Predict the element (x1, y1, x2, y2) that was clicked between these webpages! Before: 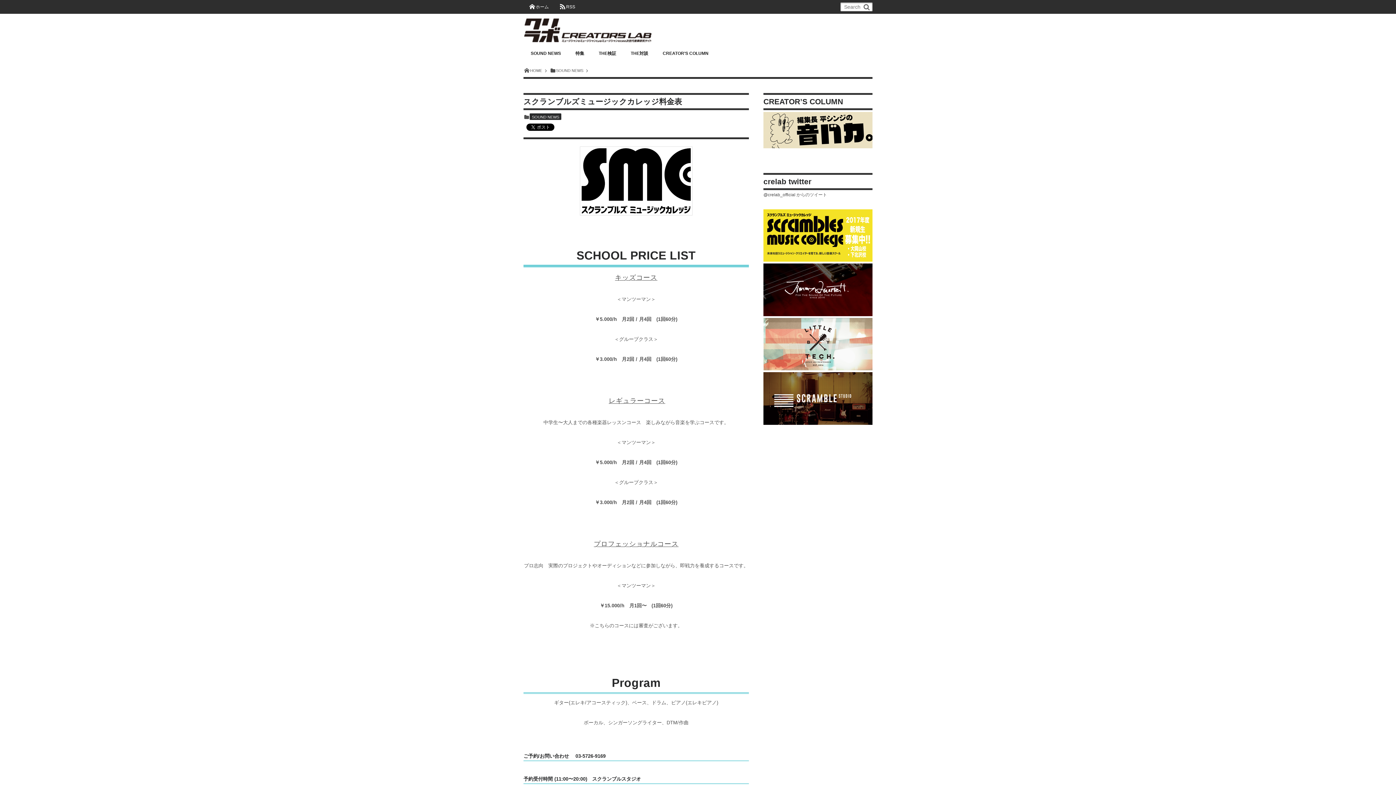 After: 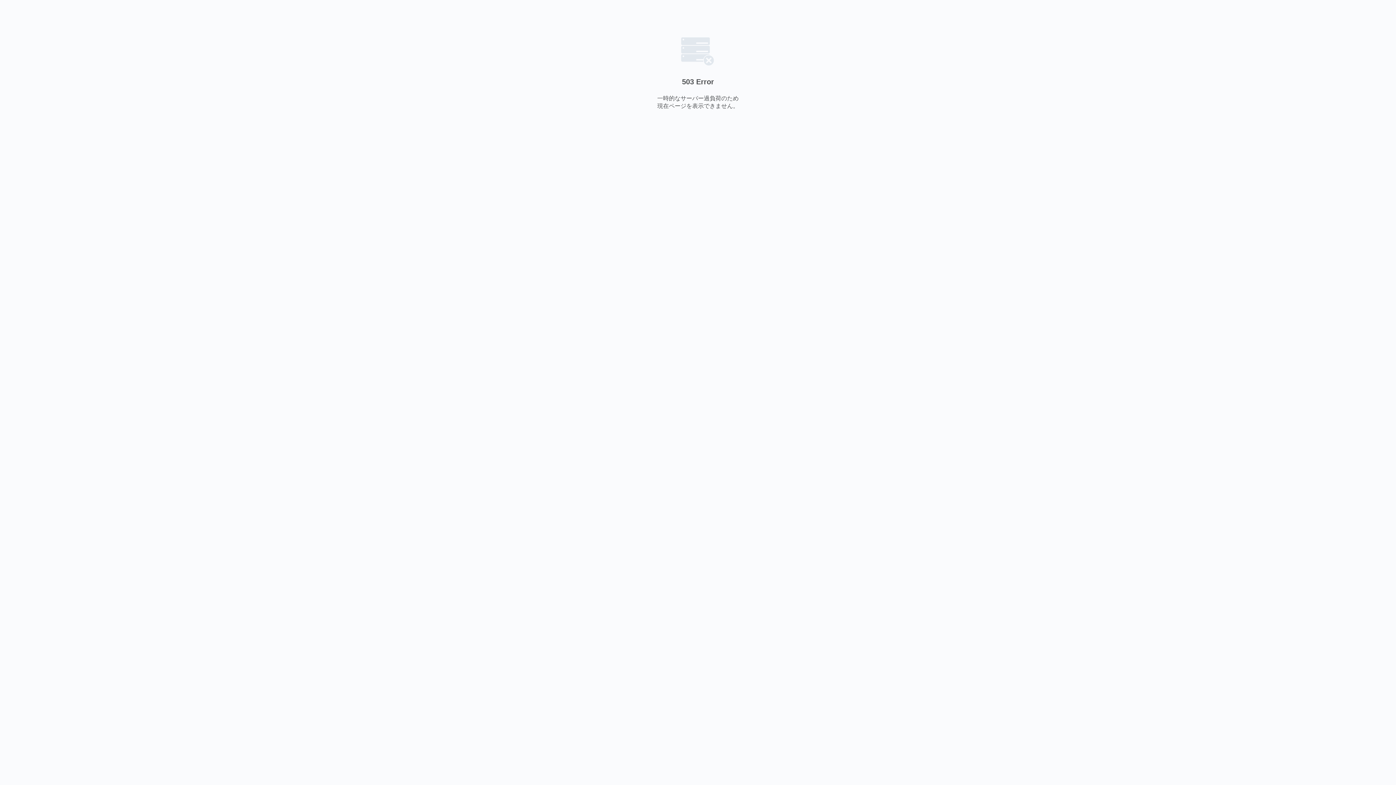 Action: bbox: (763, 363, 872, 368)